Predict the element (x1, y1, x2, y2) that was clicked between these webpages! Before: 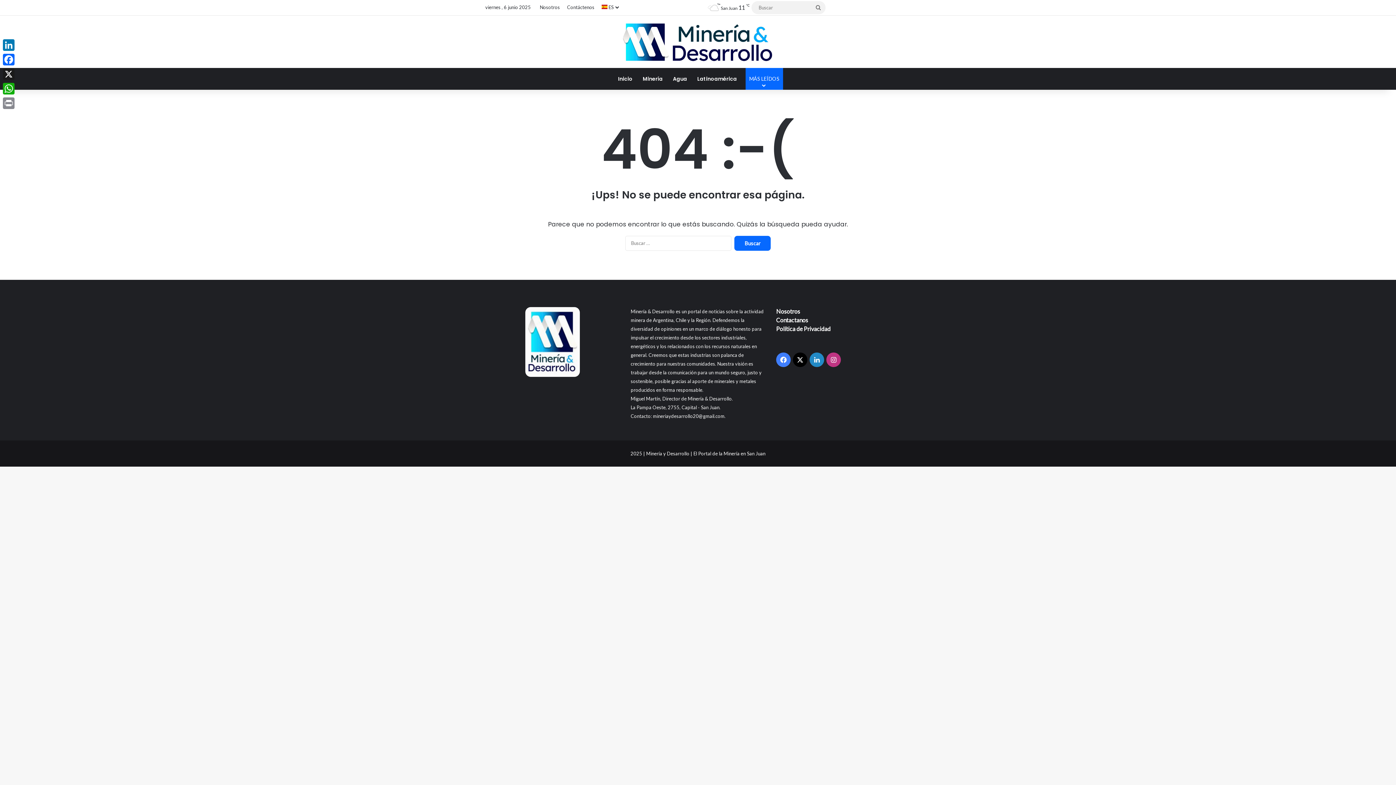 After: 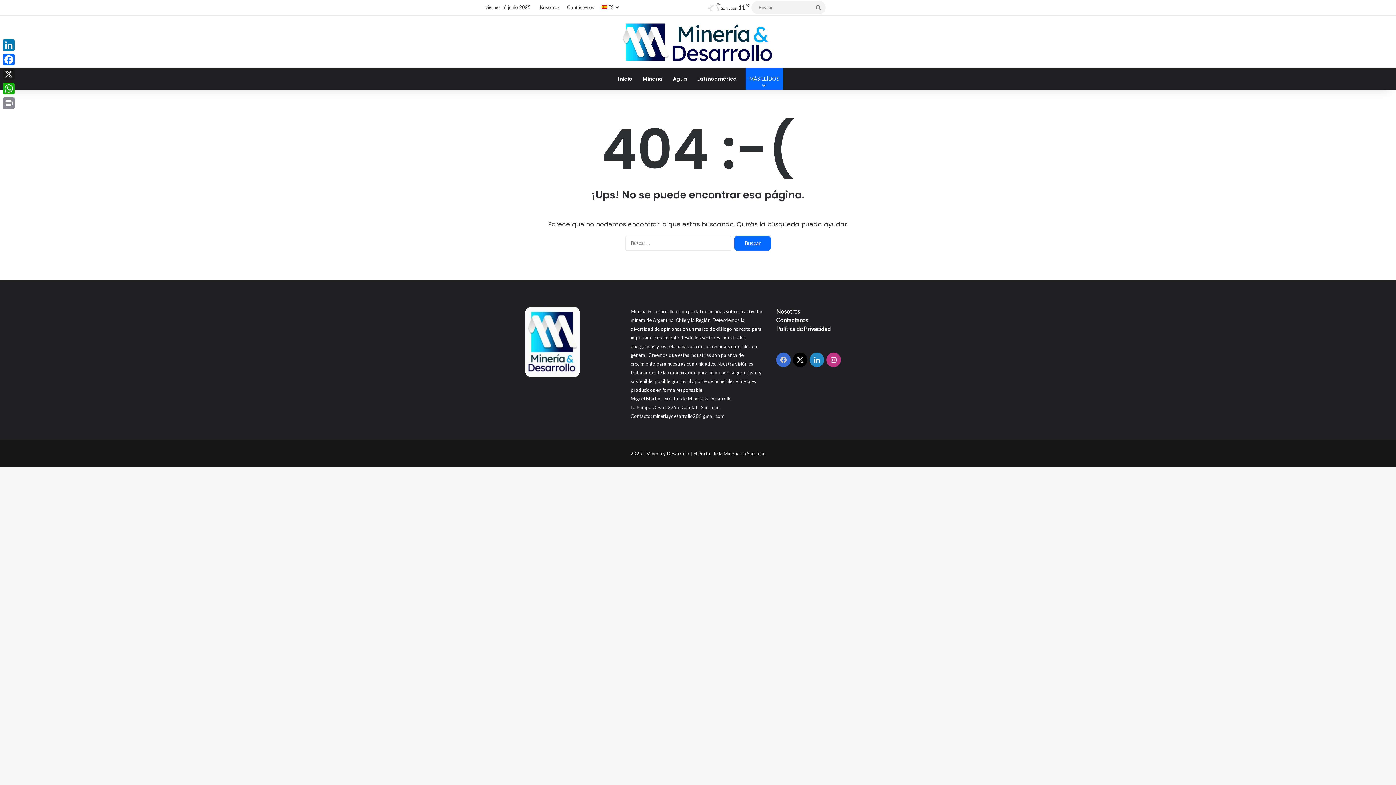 Action: bbox: (776, 352, 790, 367) label: Facebook